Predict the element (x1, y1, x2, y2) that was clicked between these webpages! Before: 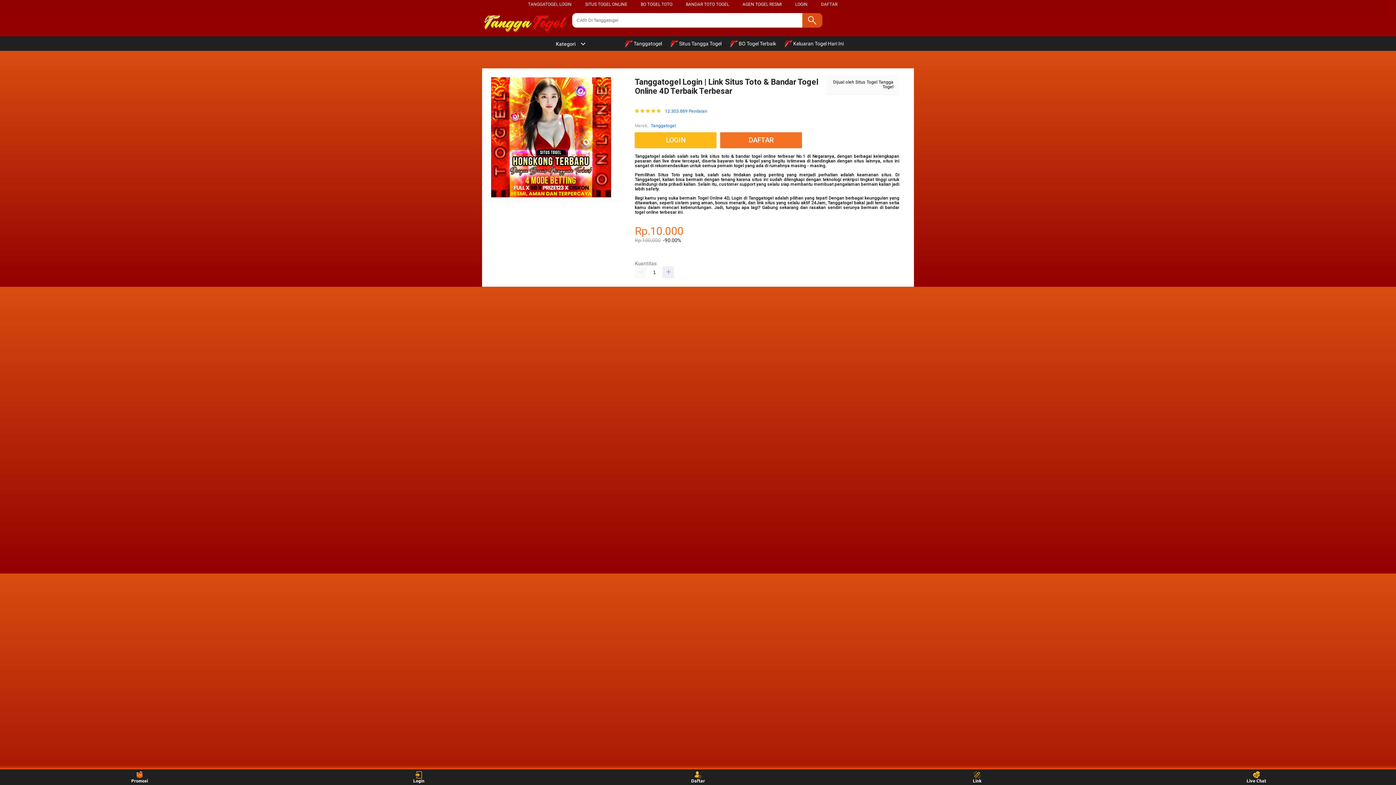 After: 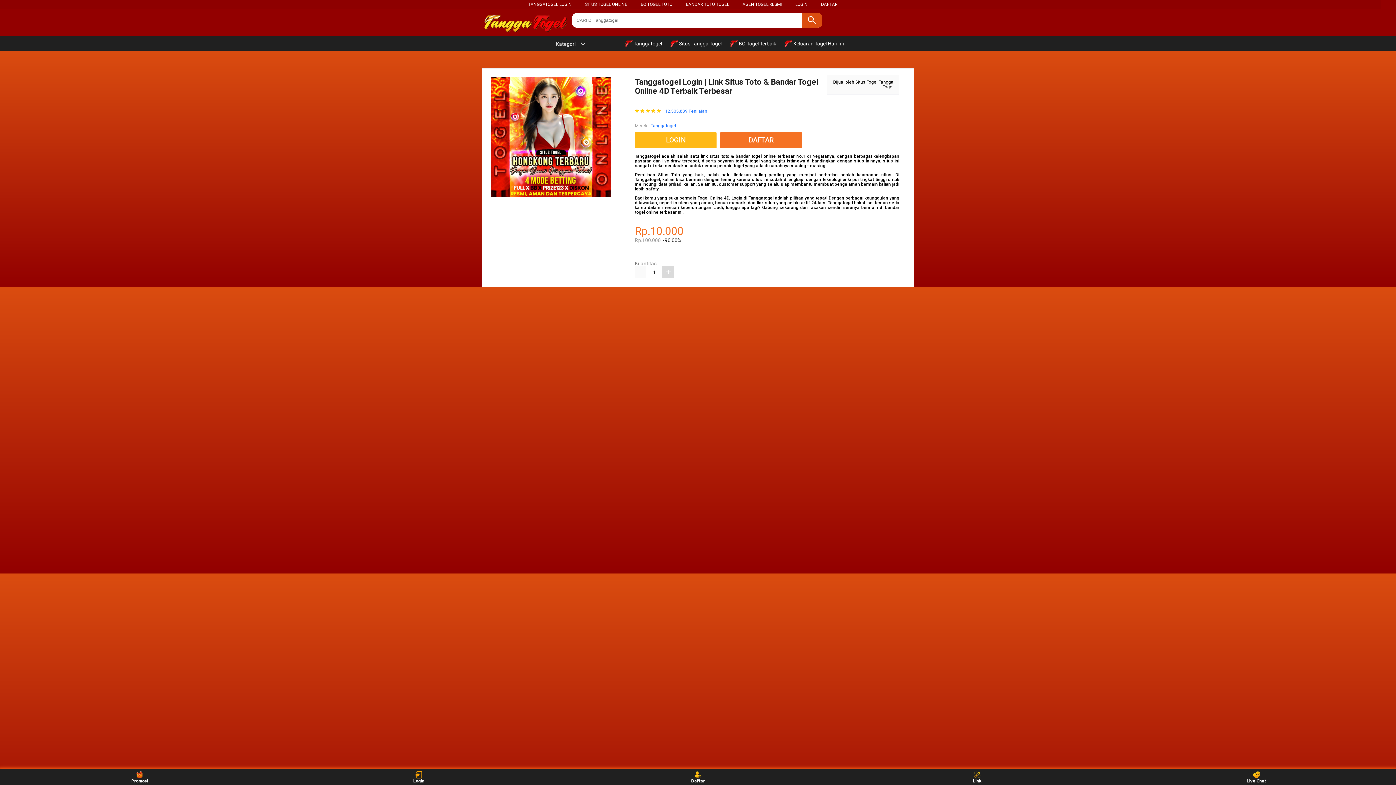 Action: bbox: (662, 266, 674, 278)